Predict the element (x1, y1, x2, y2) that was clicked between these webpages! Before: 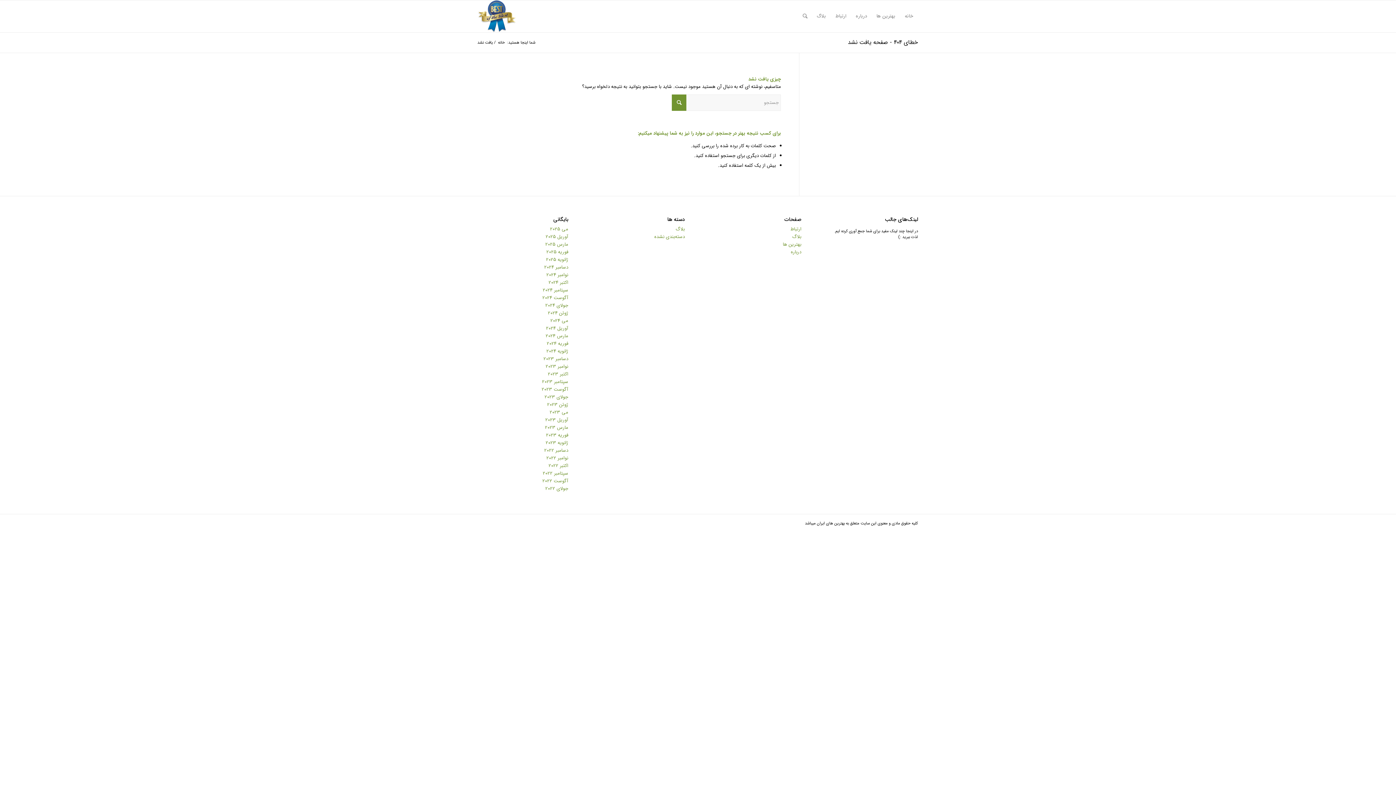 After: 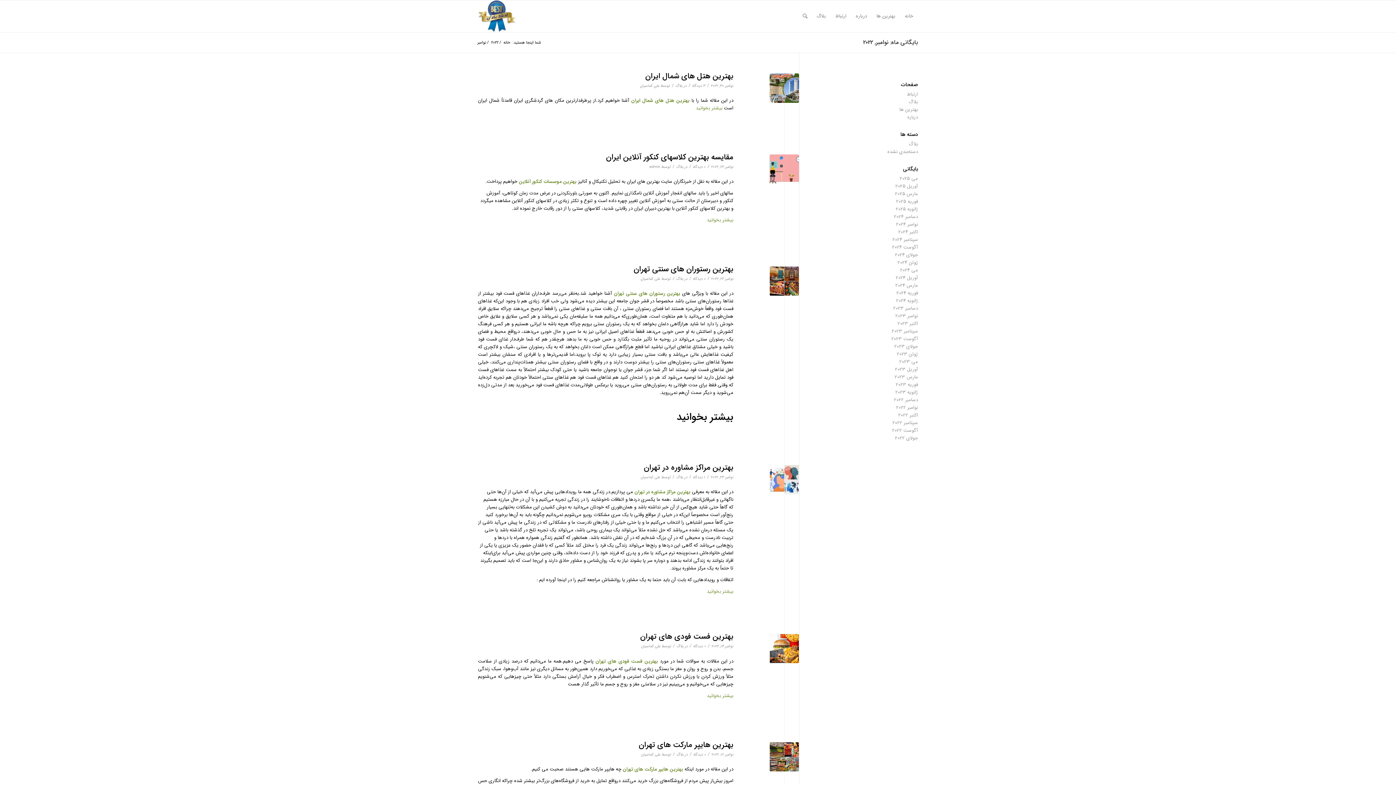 Action: bbox: (546, 454, 568, 462) label: نوامبر 2022